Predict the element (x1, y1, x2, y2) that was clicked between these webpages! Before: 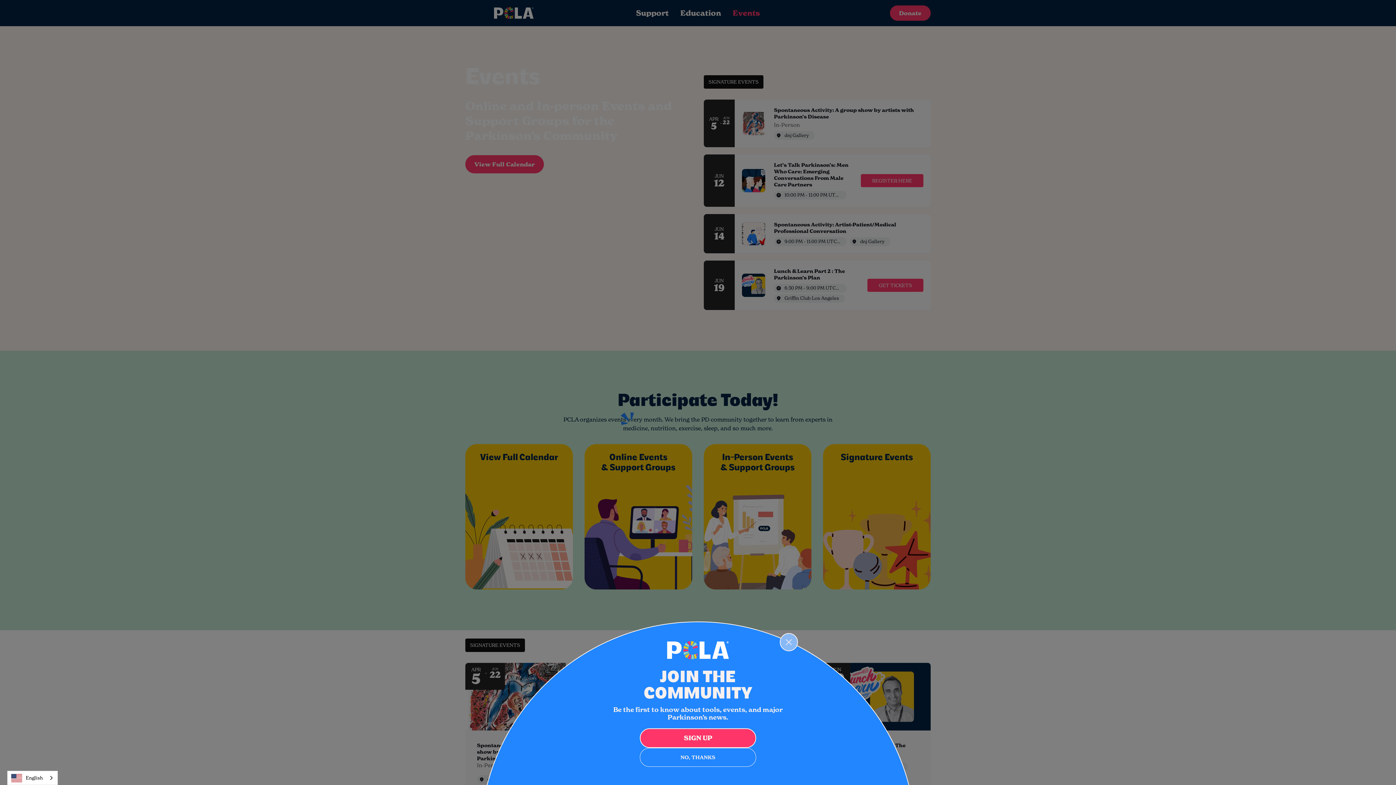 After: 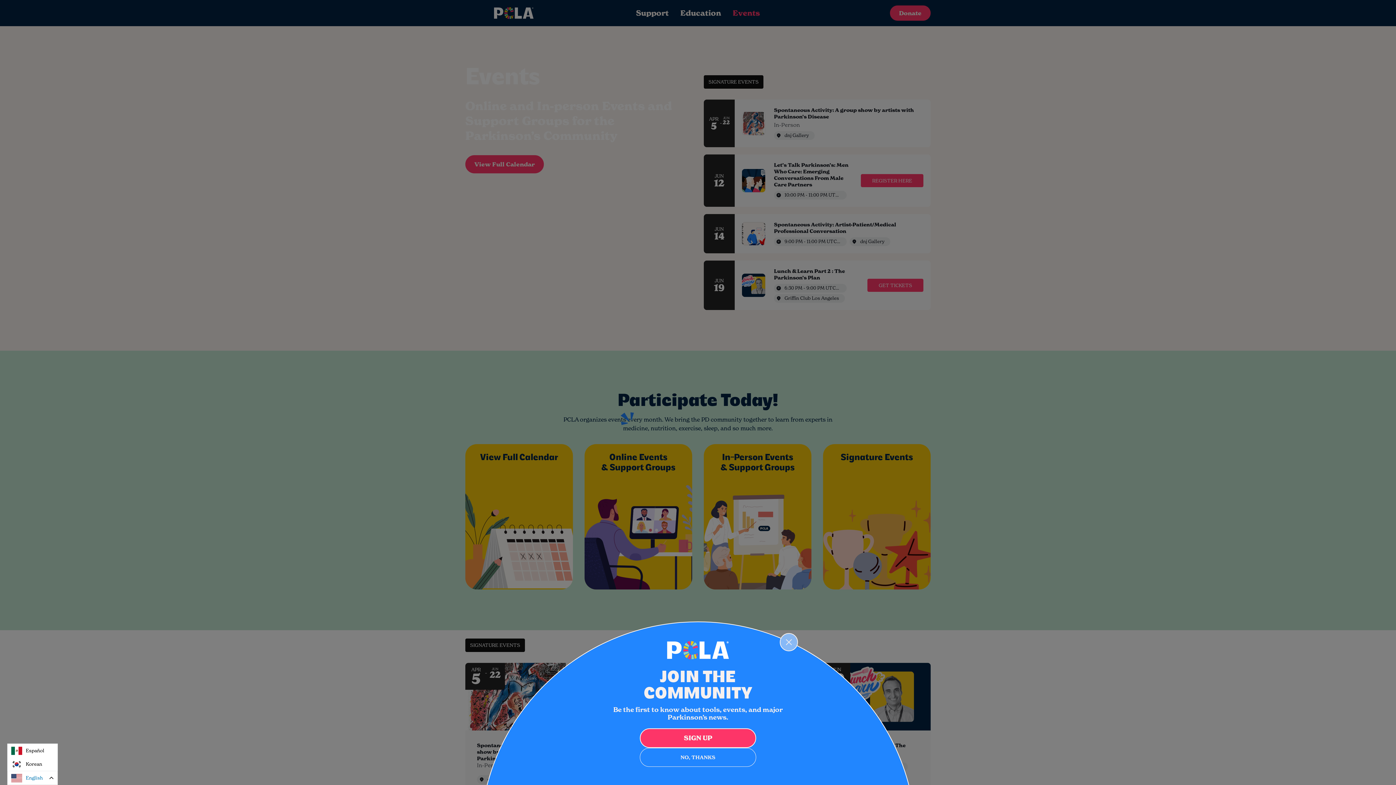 Action: bbox: (7, 771, 57, 785) label: English